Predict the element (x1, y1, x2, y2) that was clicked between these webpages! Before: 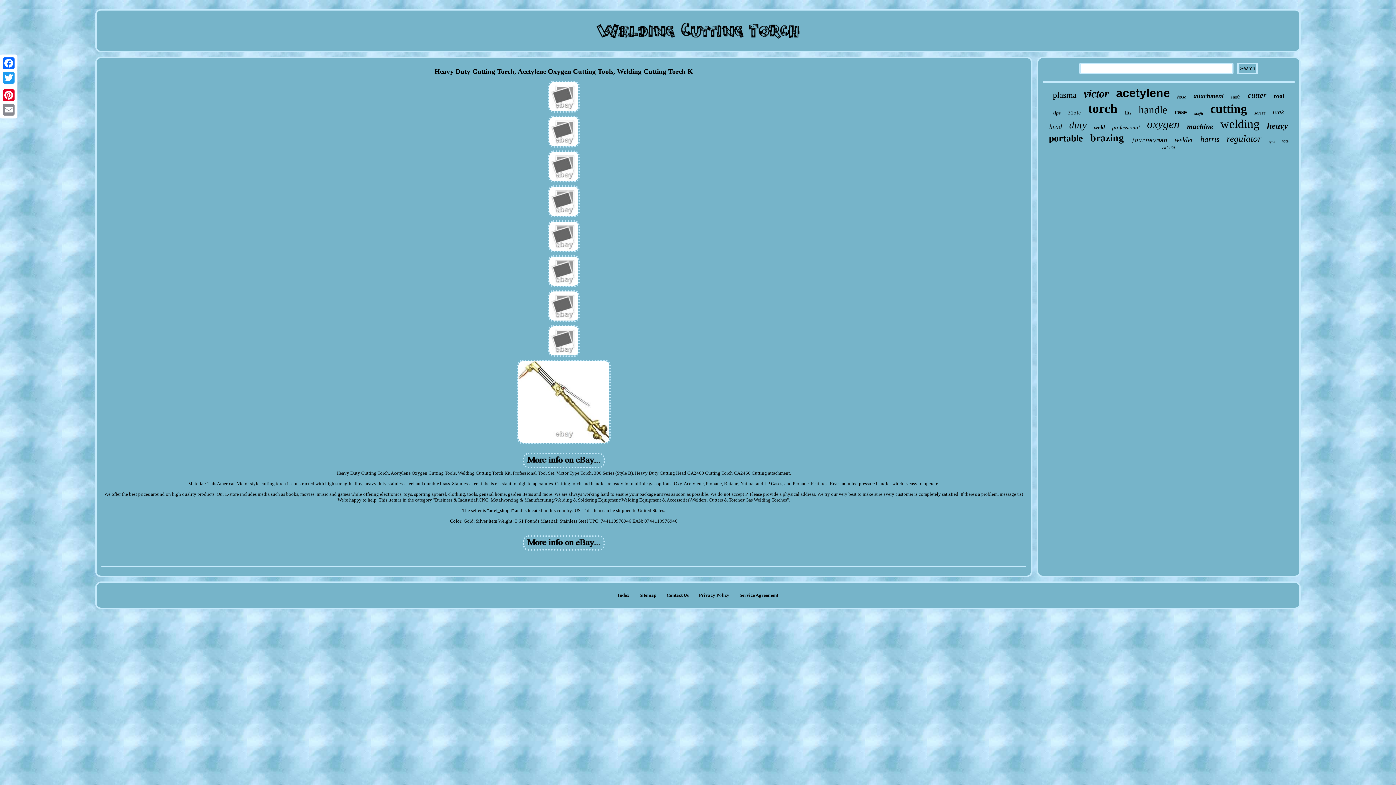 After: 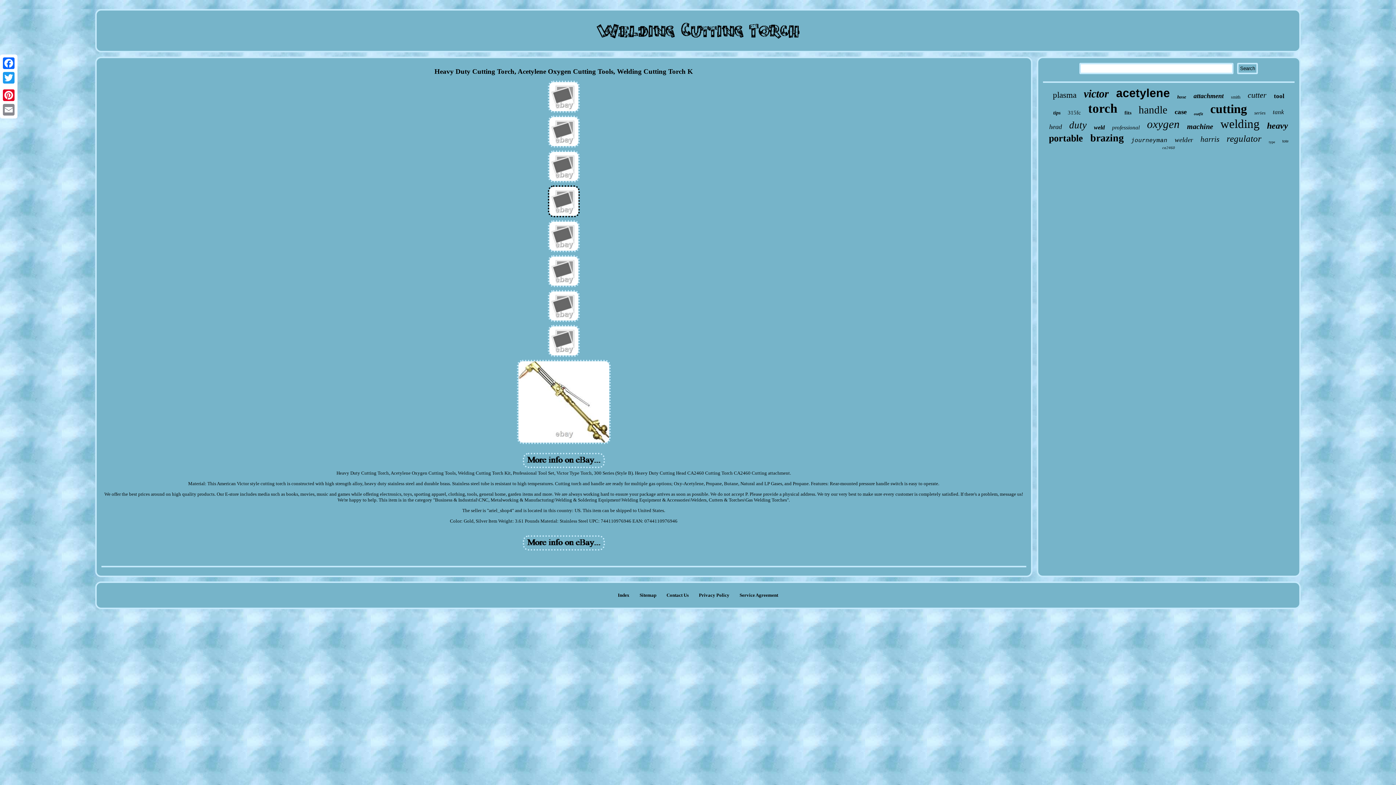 Action: bbox: (547, 213, 580, 219)